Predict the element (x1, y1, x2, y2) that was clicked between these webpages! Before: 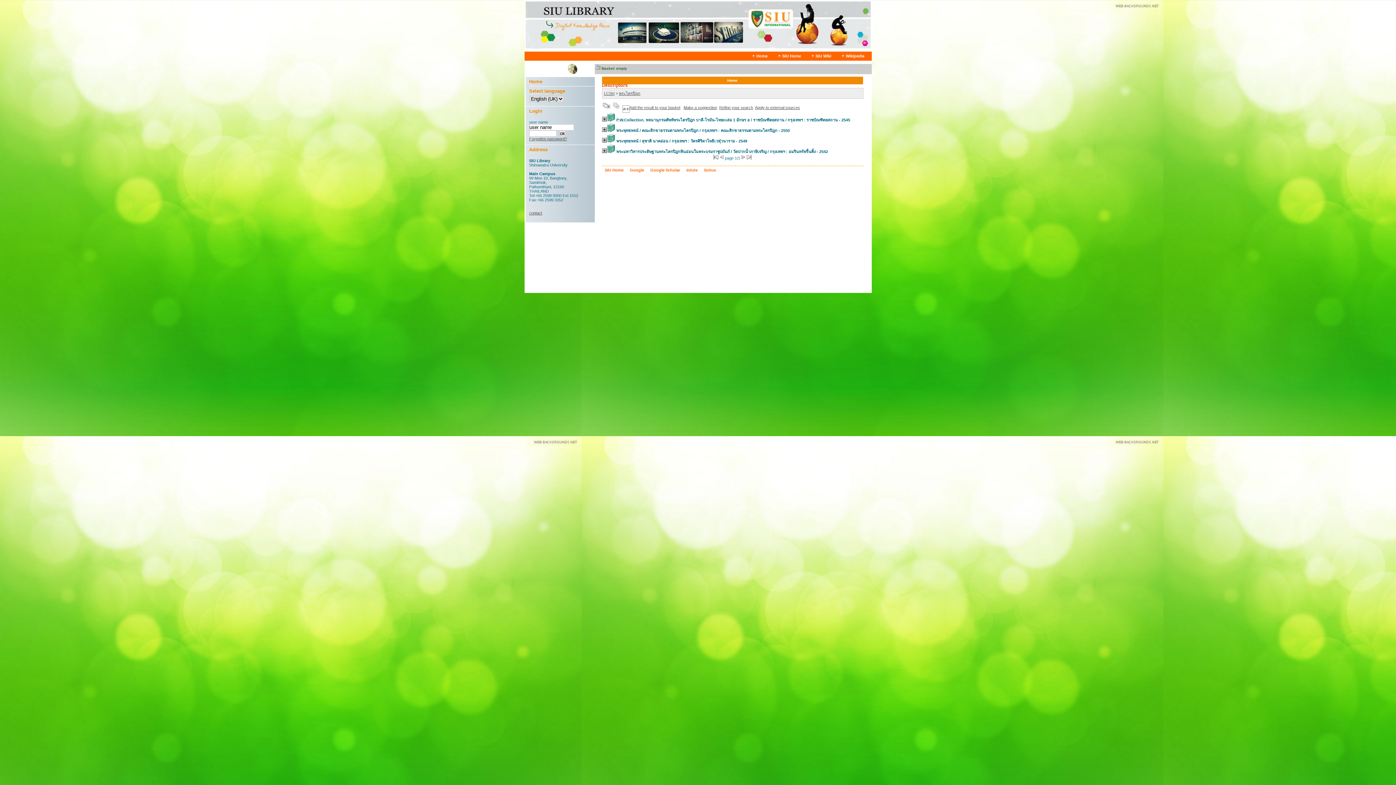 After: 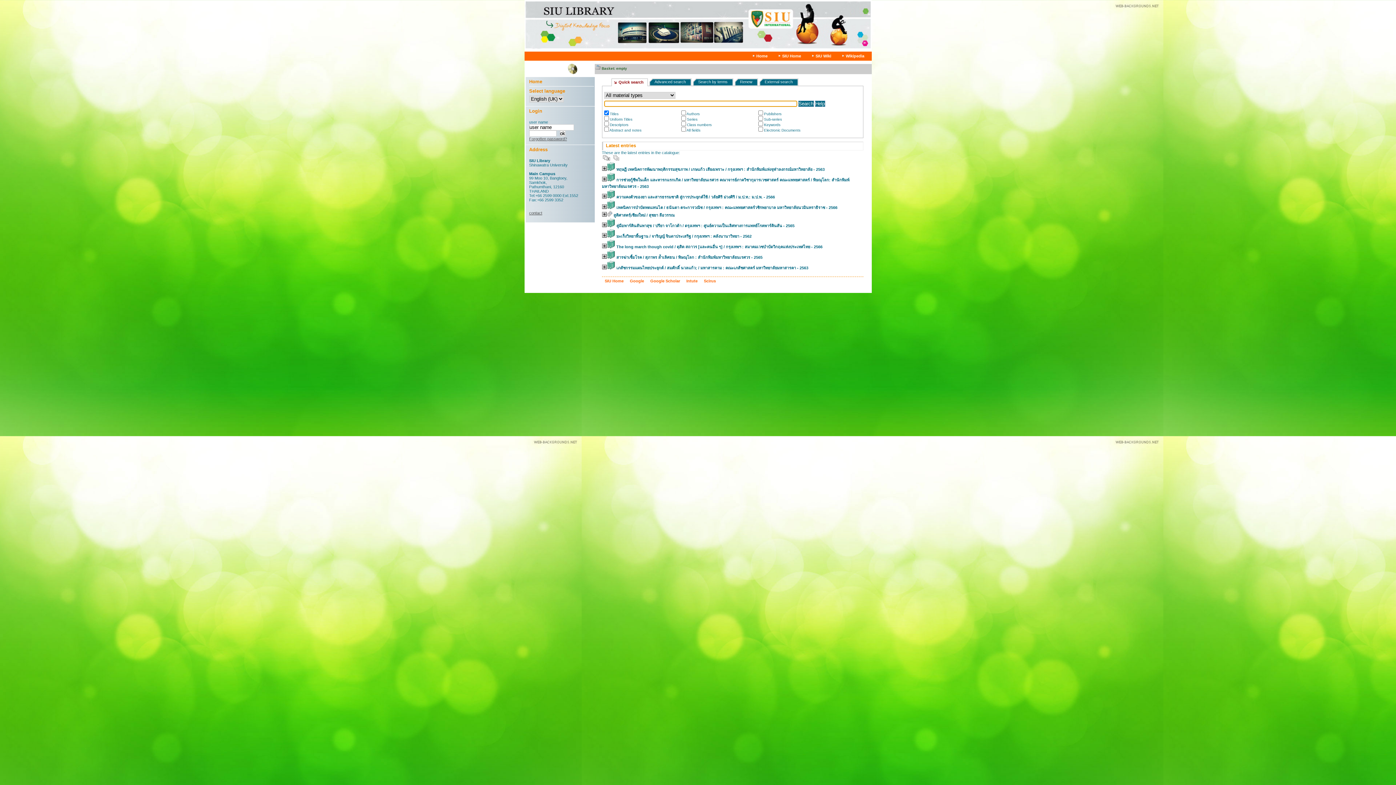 Action: bbox: (725, 78, 739, 84) label: Home